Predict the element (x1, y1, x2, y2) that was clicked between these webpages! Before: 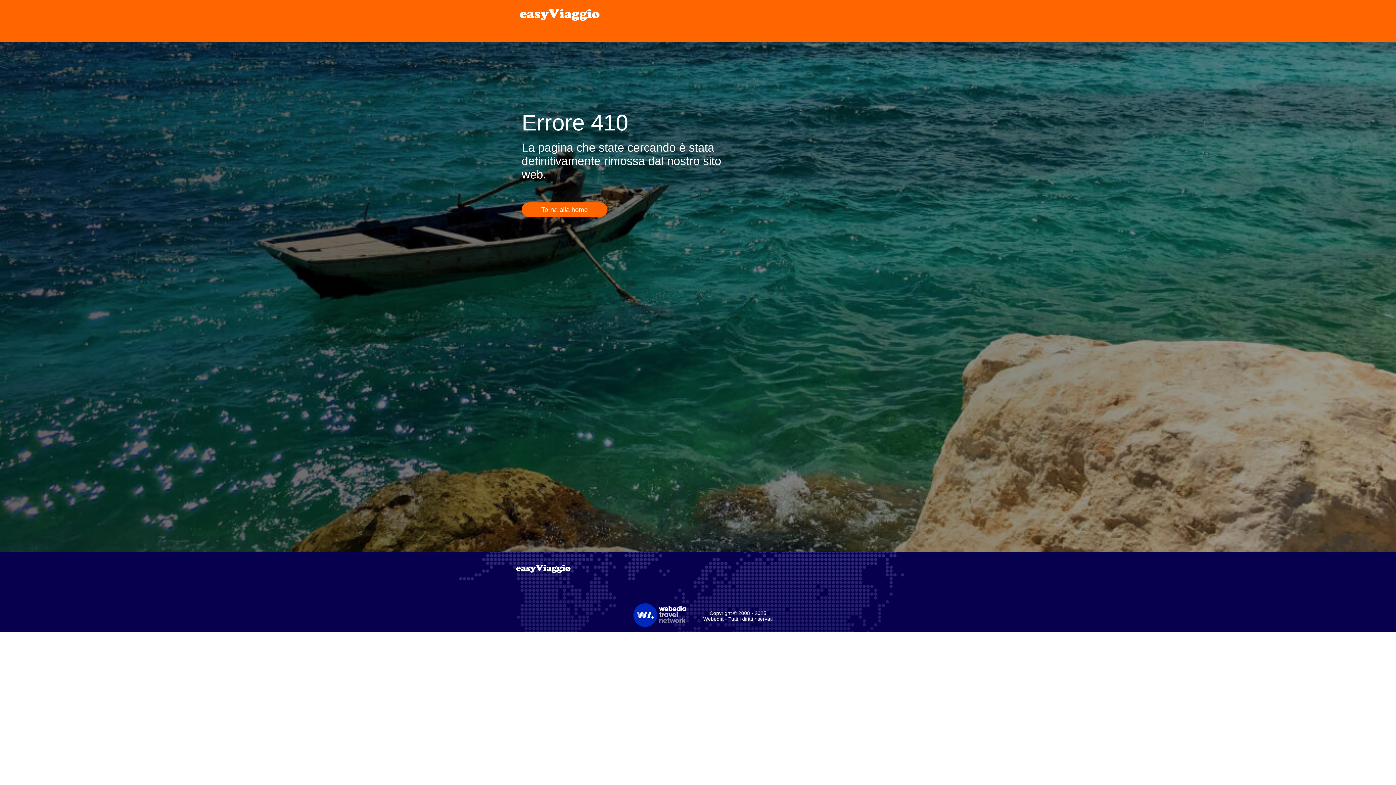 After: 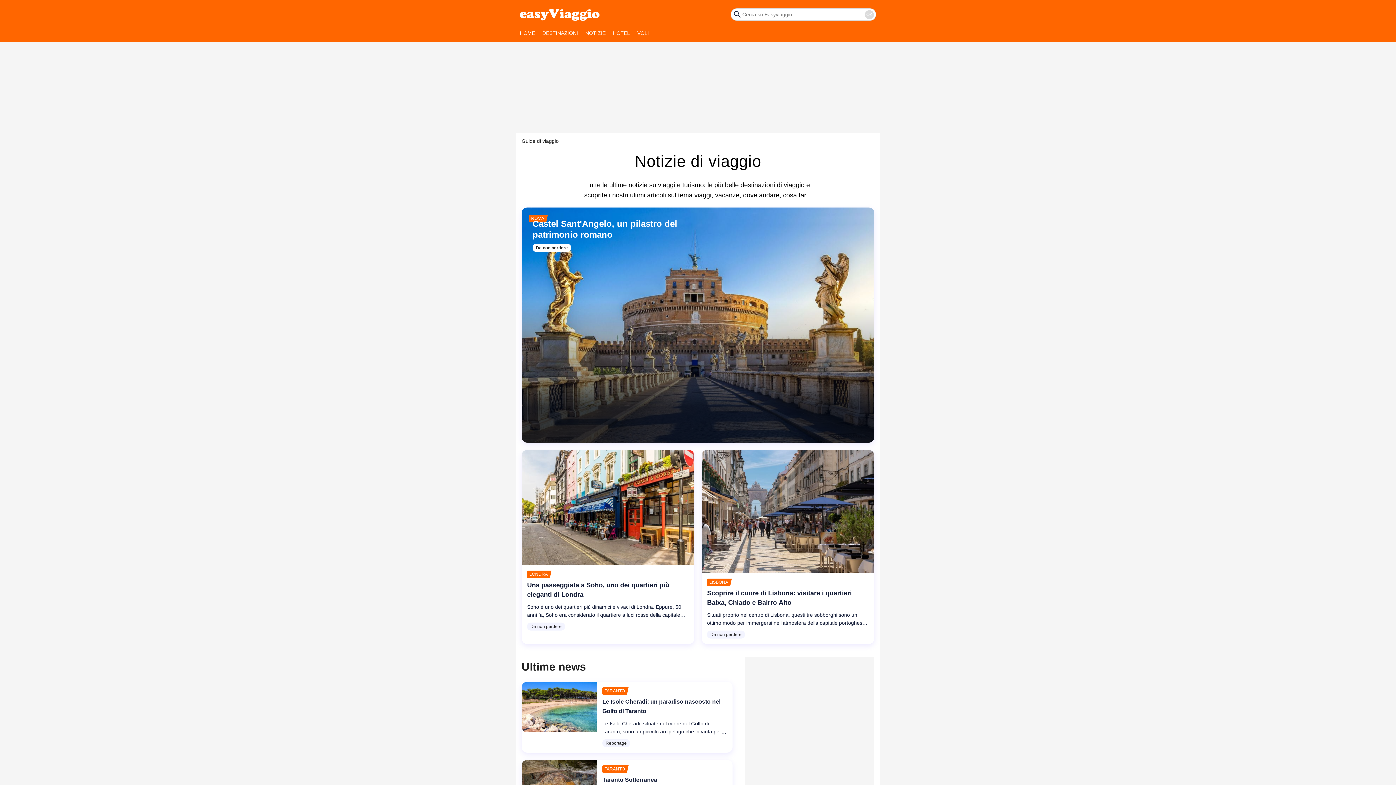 Action: label: label.header.mainlogo bbox: (520, 5, 600, 23)